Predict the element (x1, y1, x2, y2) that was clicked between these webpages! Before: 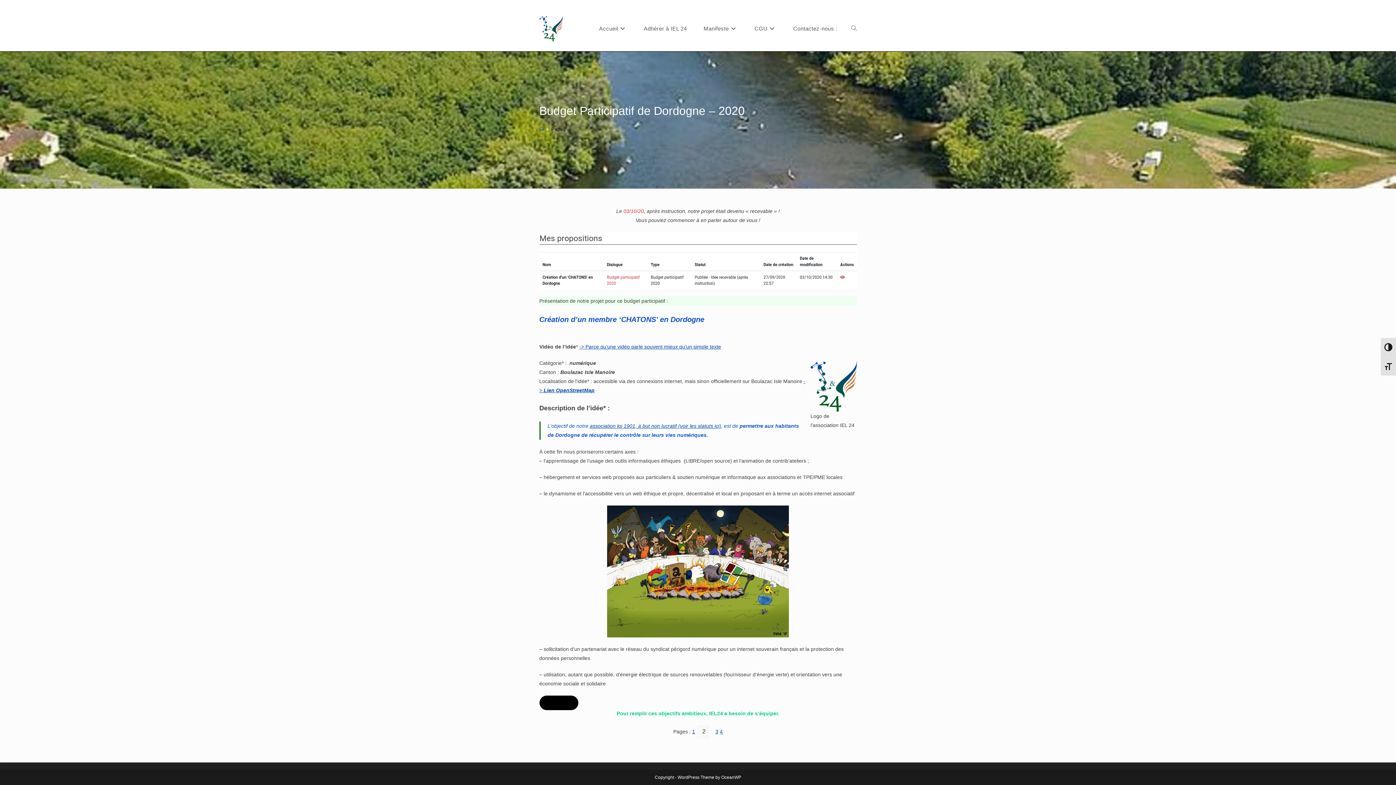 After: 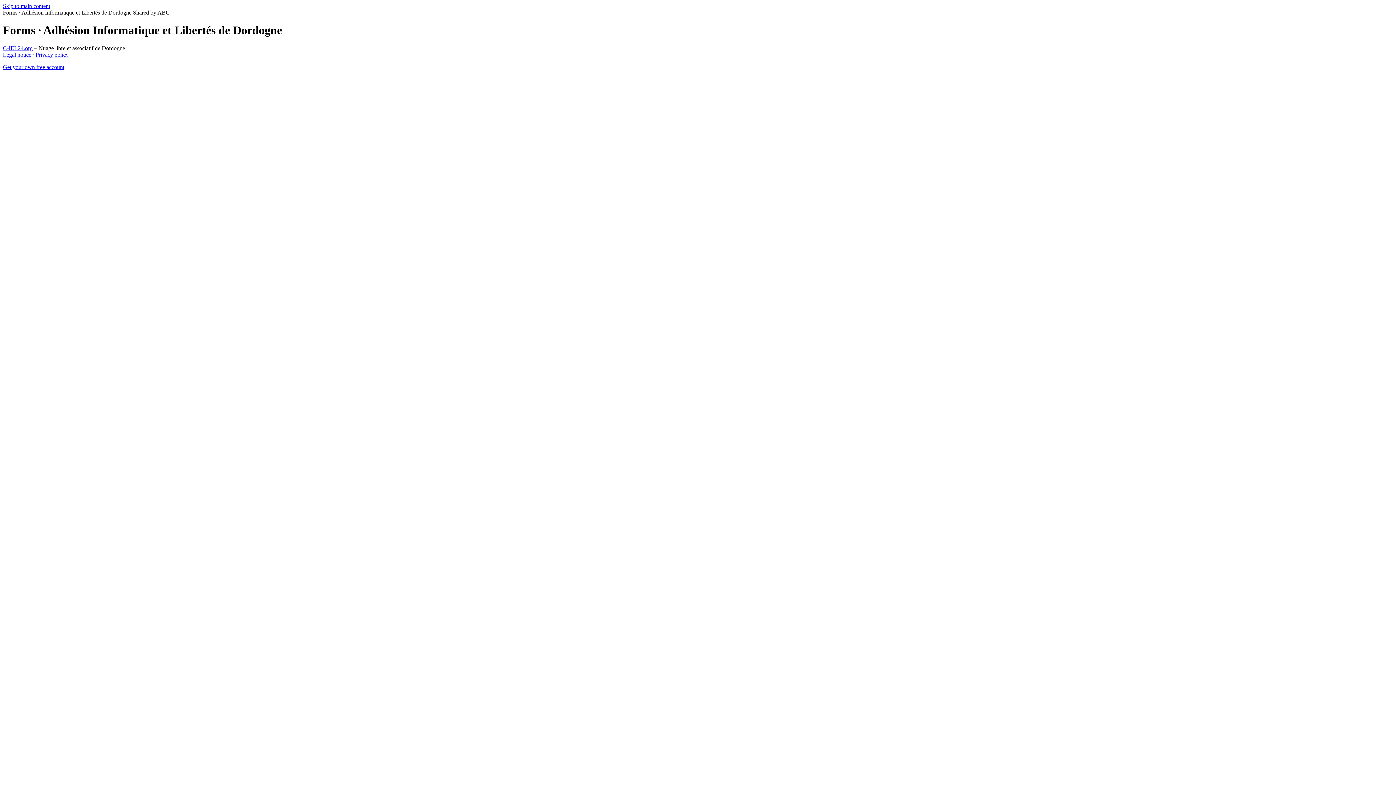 Action: bbox: (635, 6, 695, 51) label: Adhérer à IEL 24